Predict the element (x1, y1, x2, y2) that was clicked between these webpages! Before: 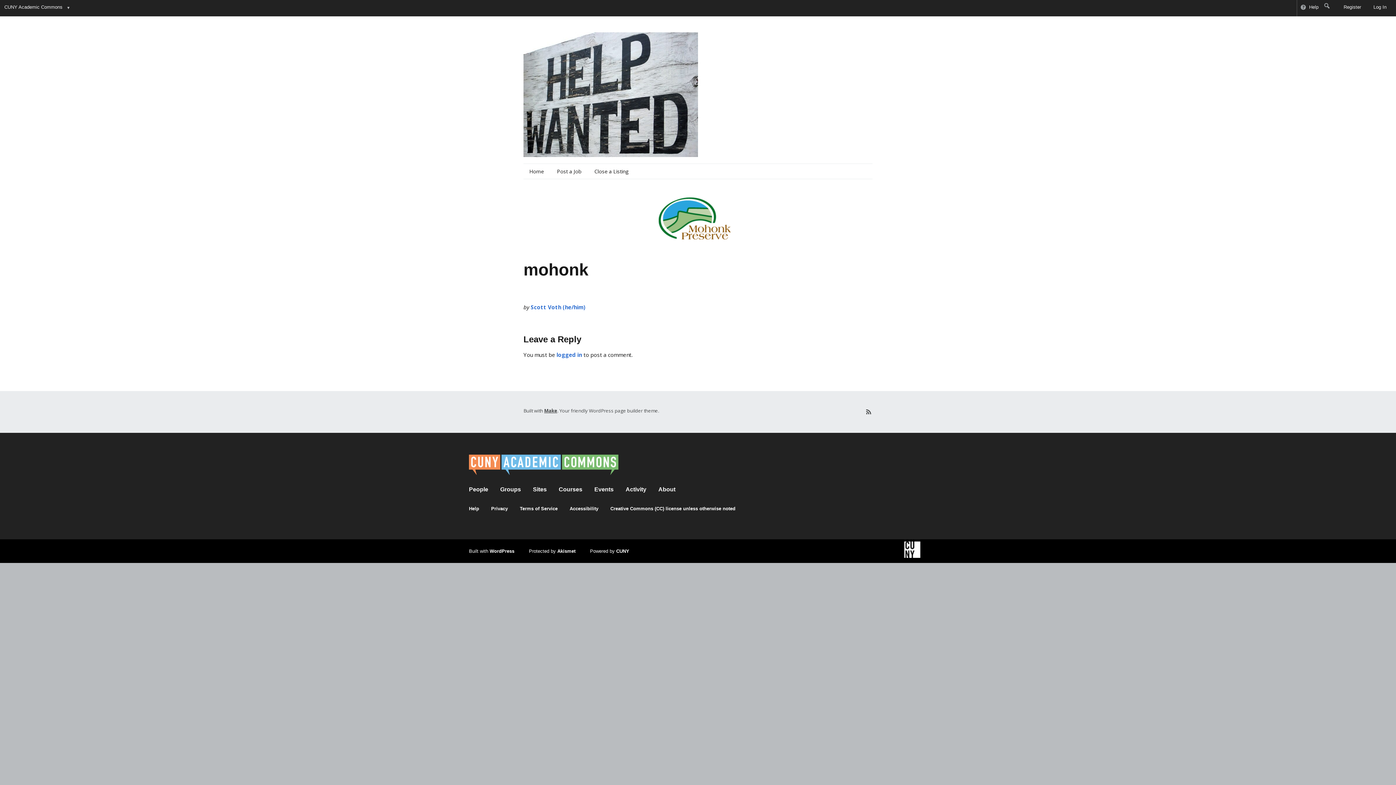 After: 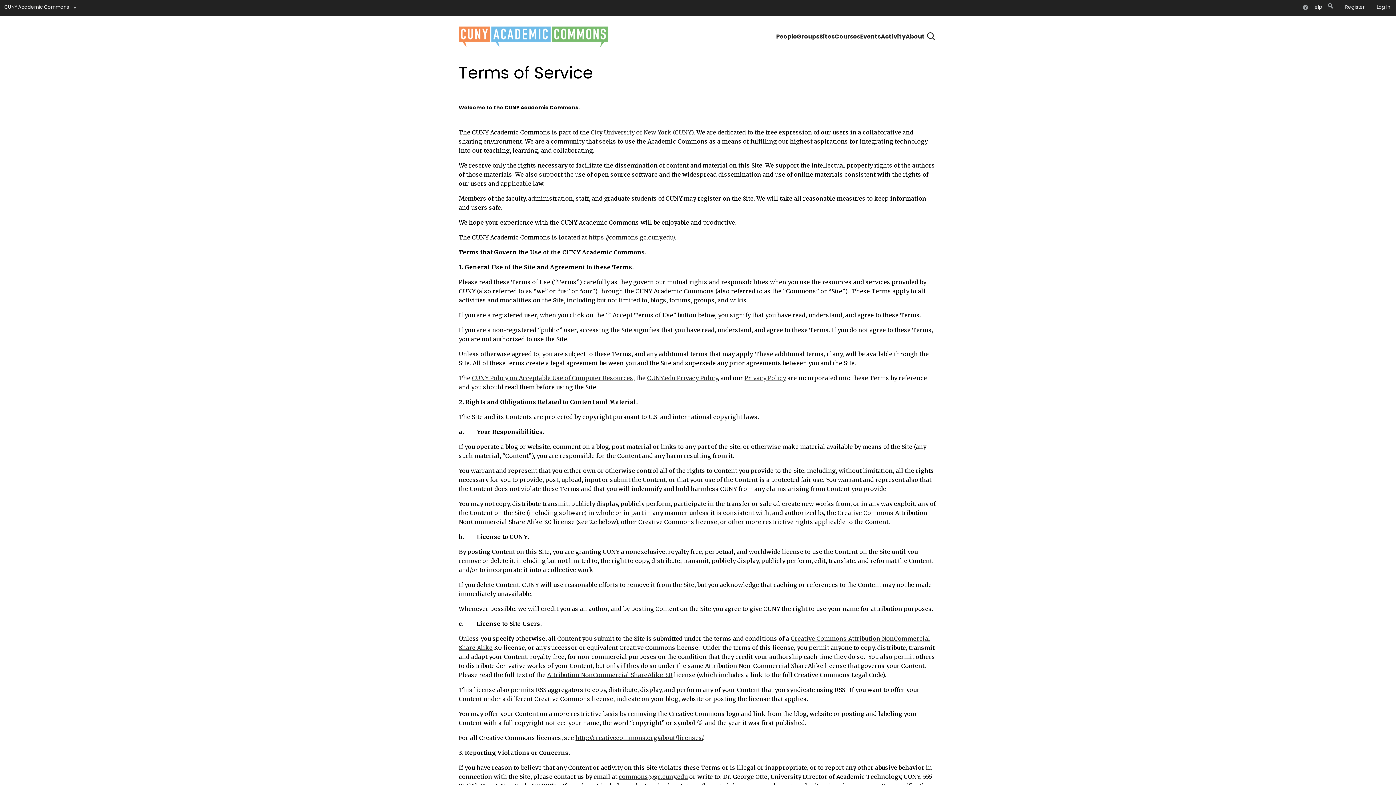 Action: bbox: (520, 506, 557, 511) label: Terms of Service